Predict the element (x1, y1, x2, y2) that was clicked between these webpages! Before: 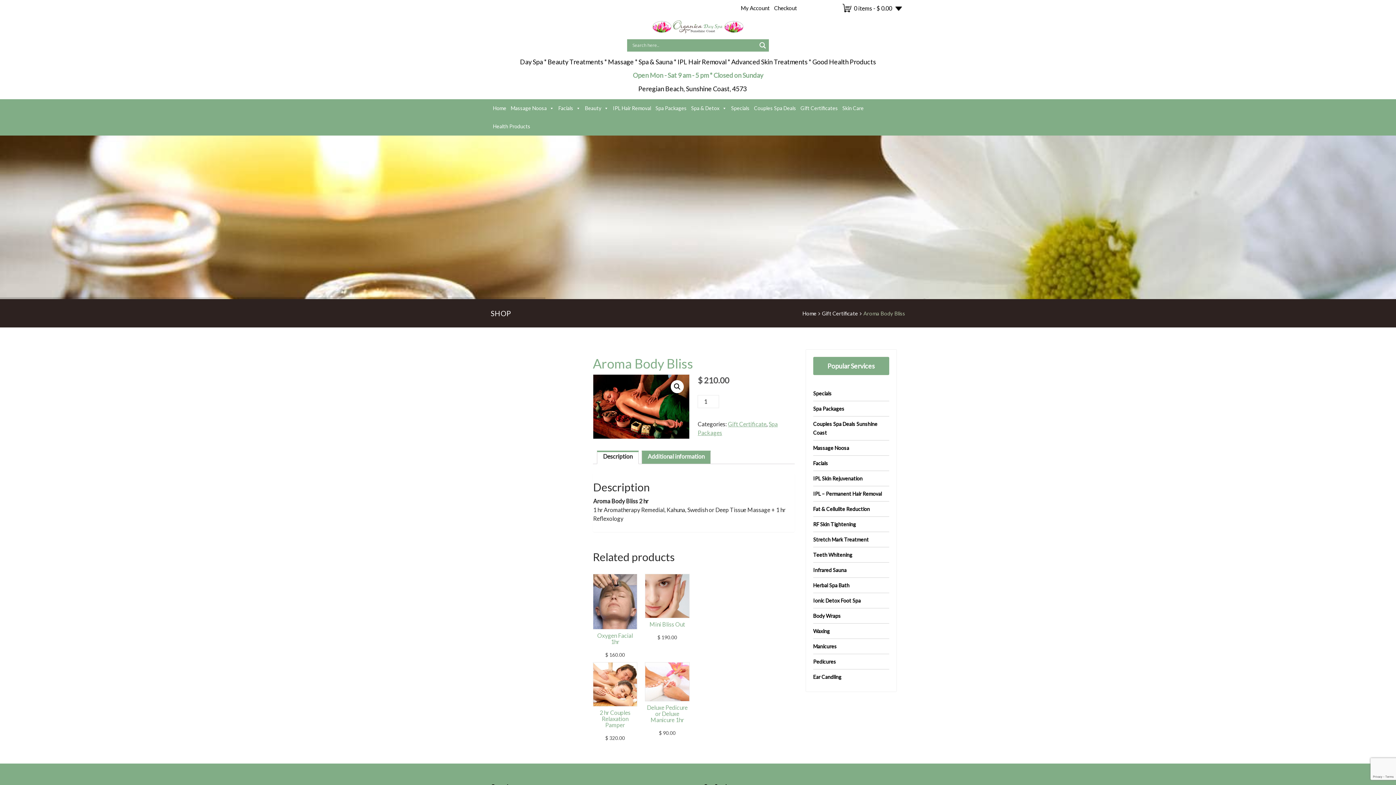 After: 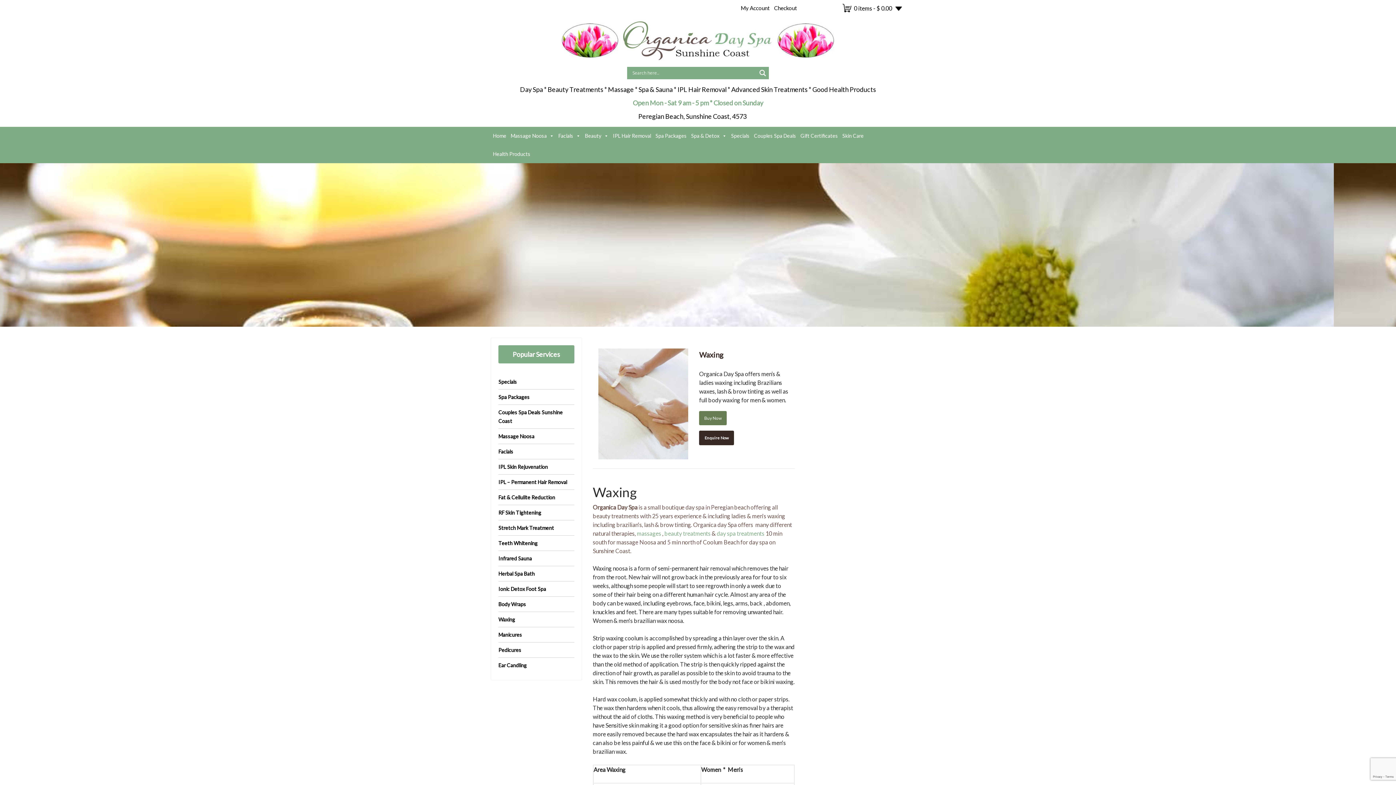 Action: bbox: (813, 628, 830, 634) label: Waxing